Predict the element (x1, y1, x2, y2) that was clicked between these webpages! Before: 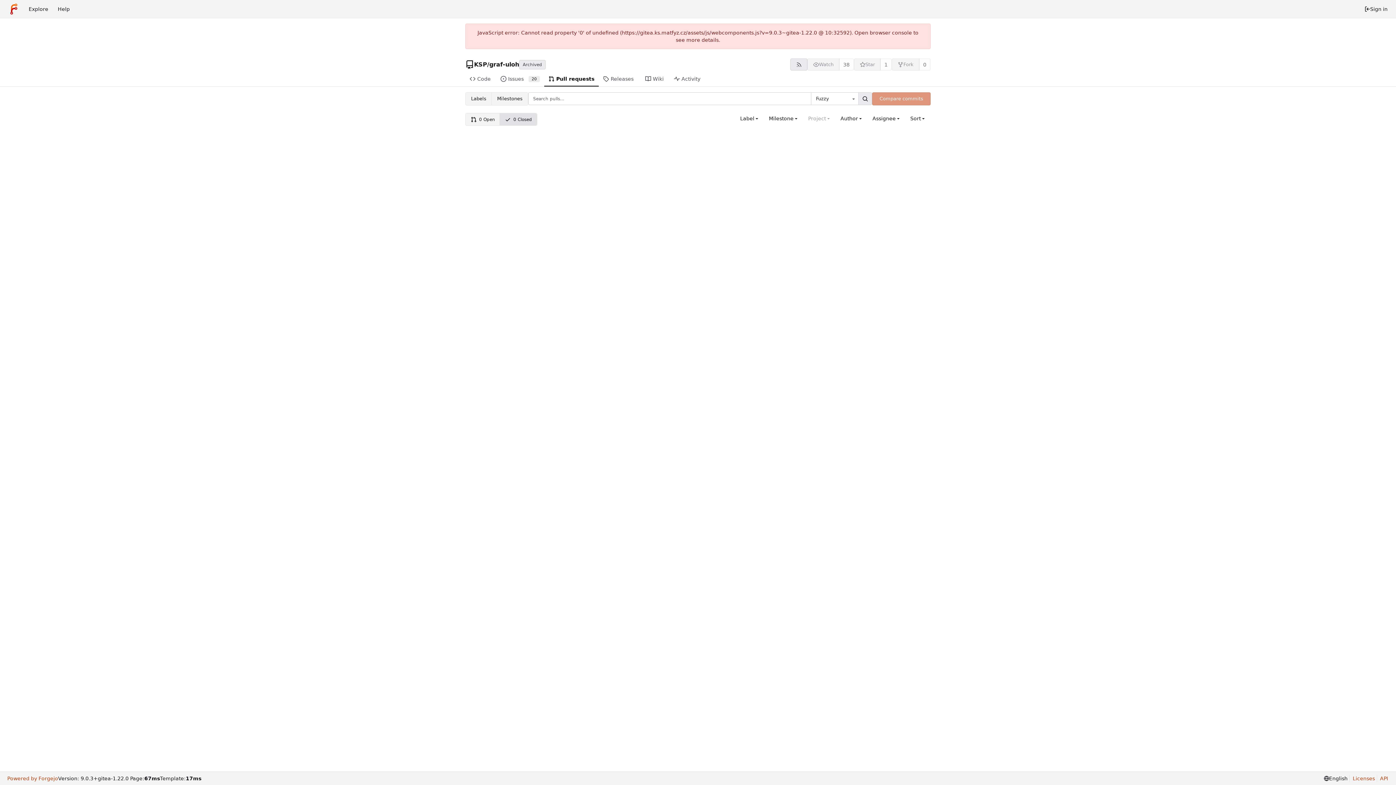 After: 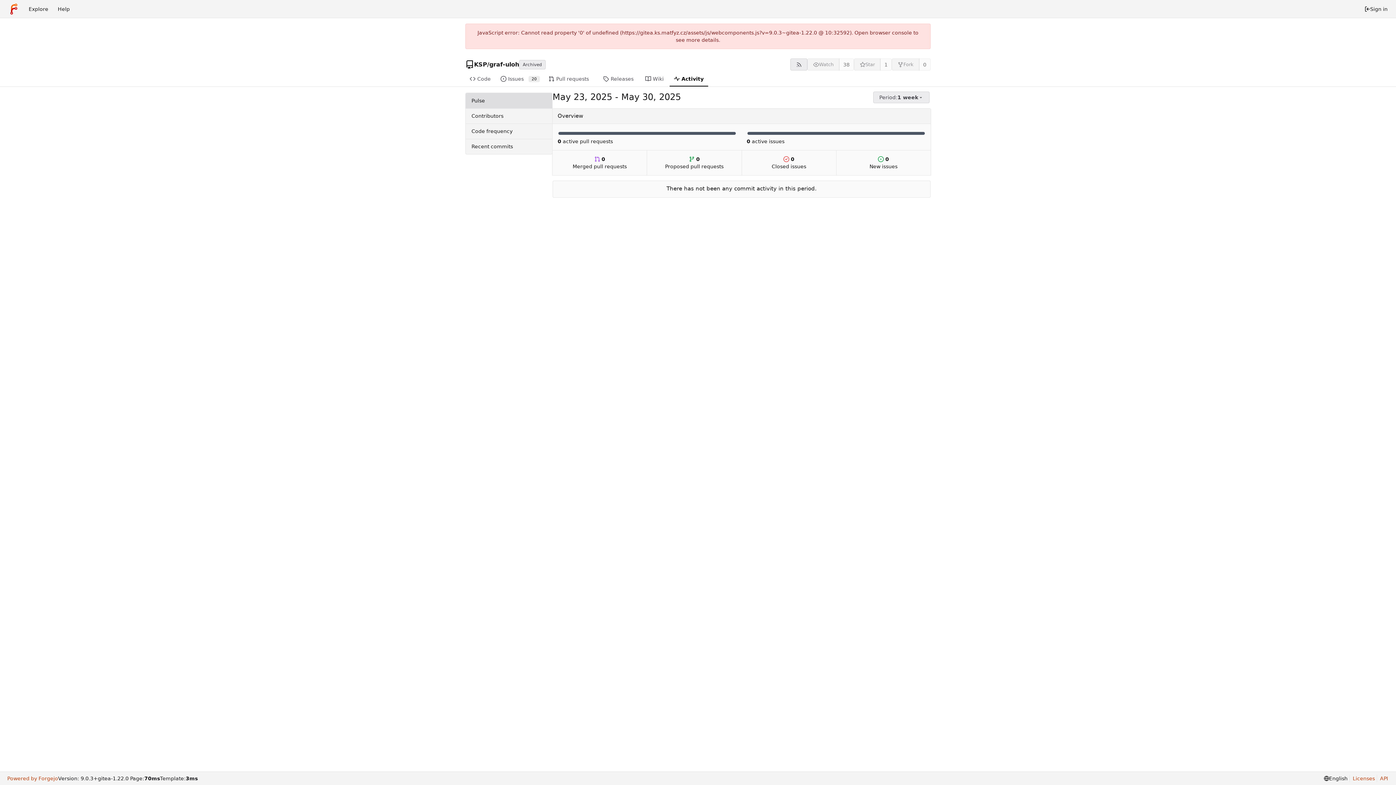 Action: label: Activity bbox: (669, 72, 708, 86)